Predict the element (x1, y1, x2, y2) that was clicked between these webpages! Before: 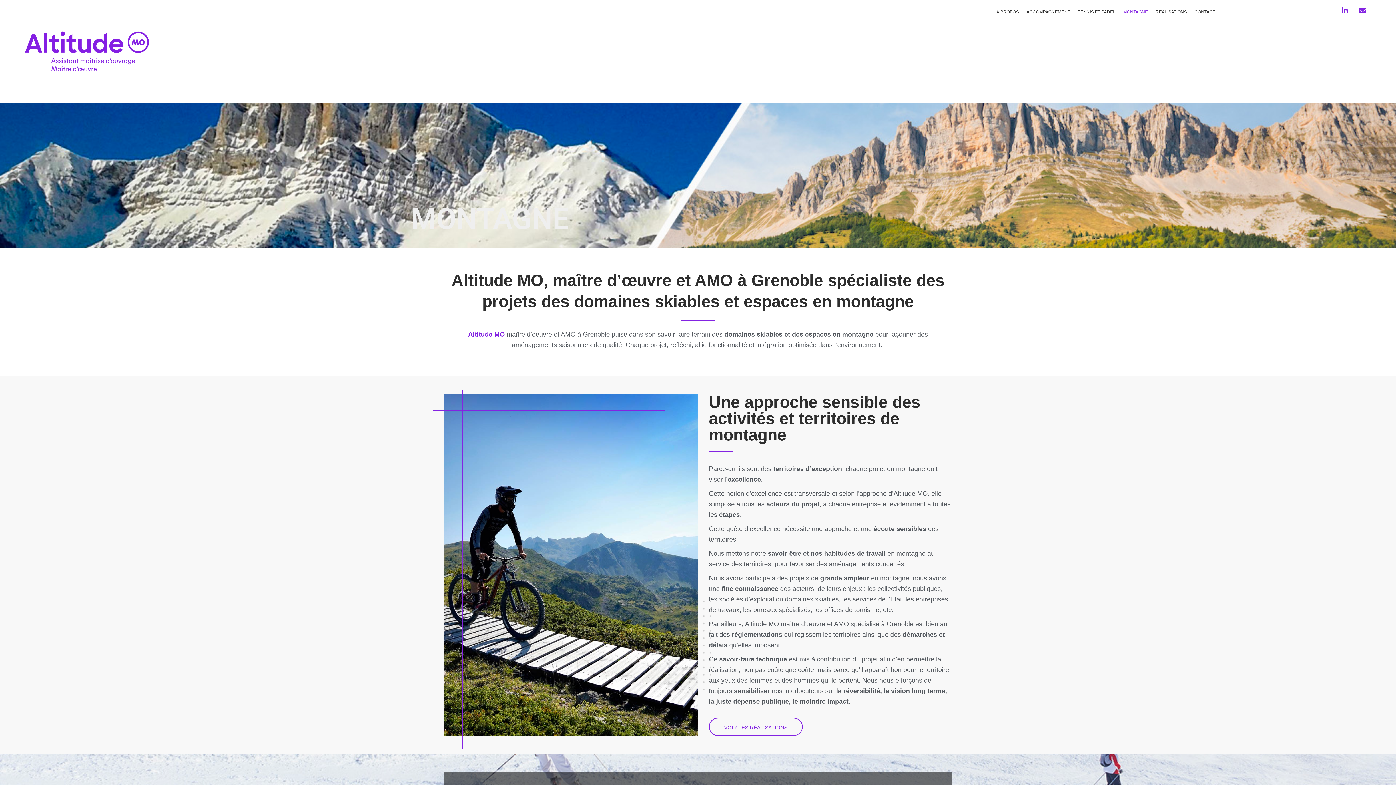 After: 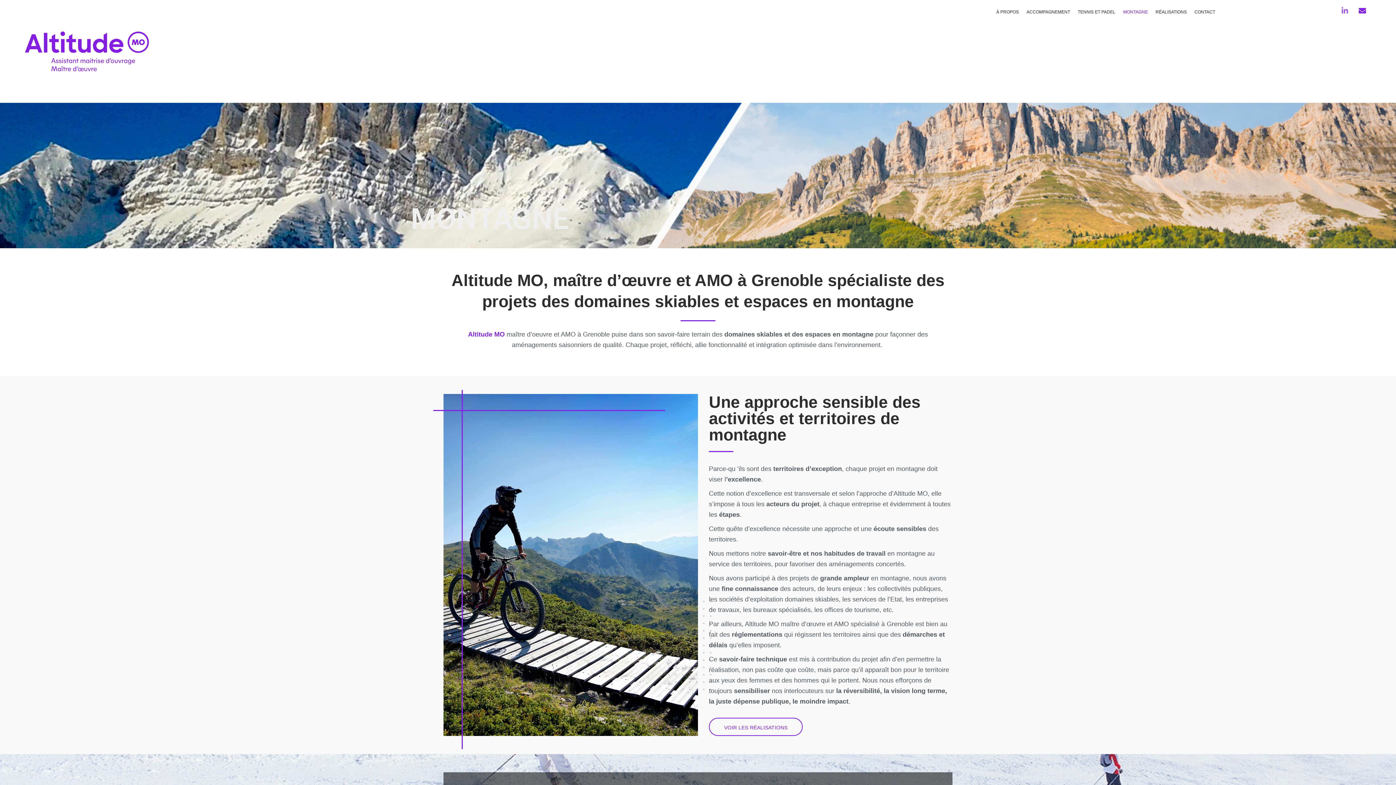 Action: label: Linkedin-in bbox: (1337, 3, 1352, 18)